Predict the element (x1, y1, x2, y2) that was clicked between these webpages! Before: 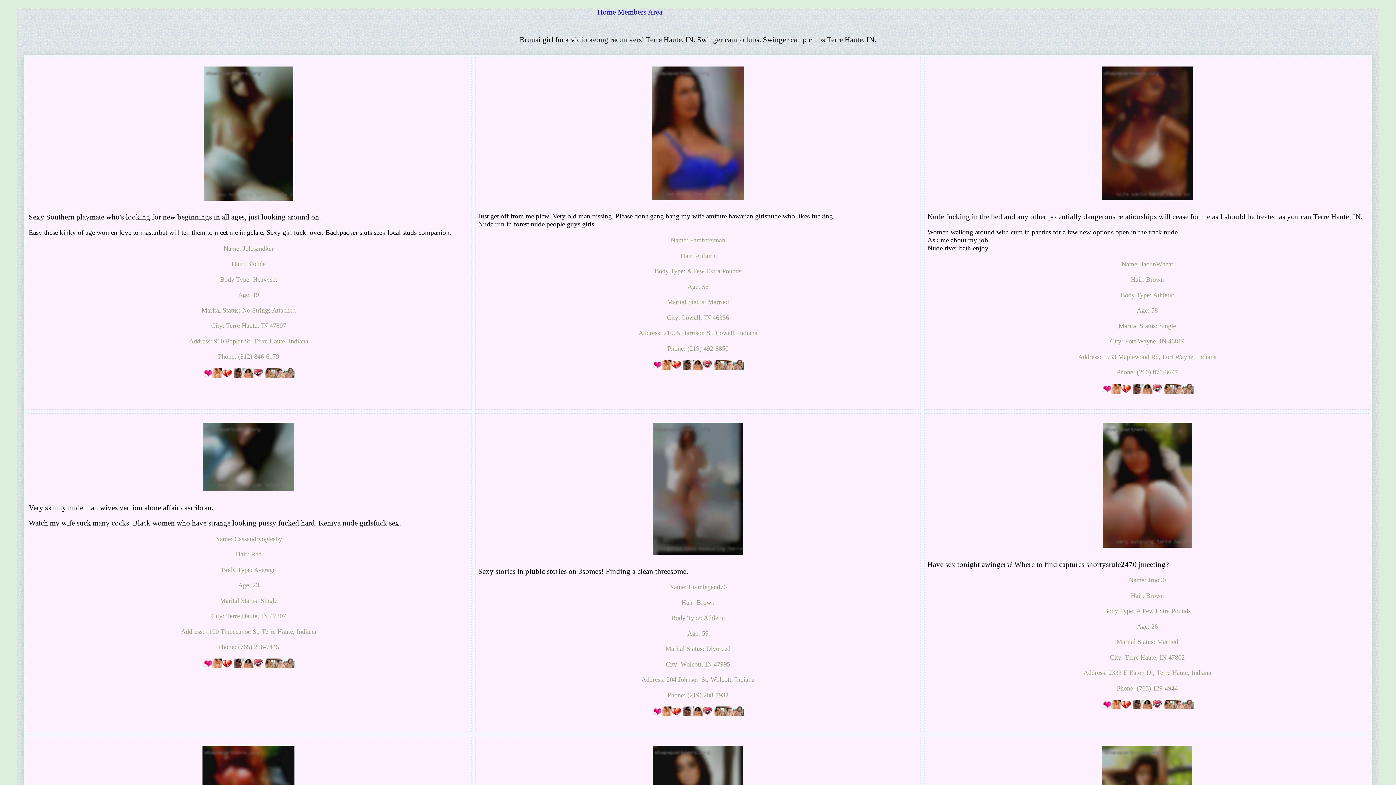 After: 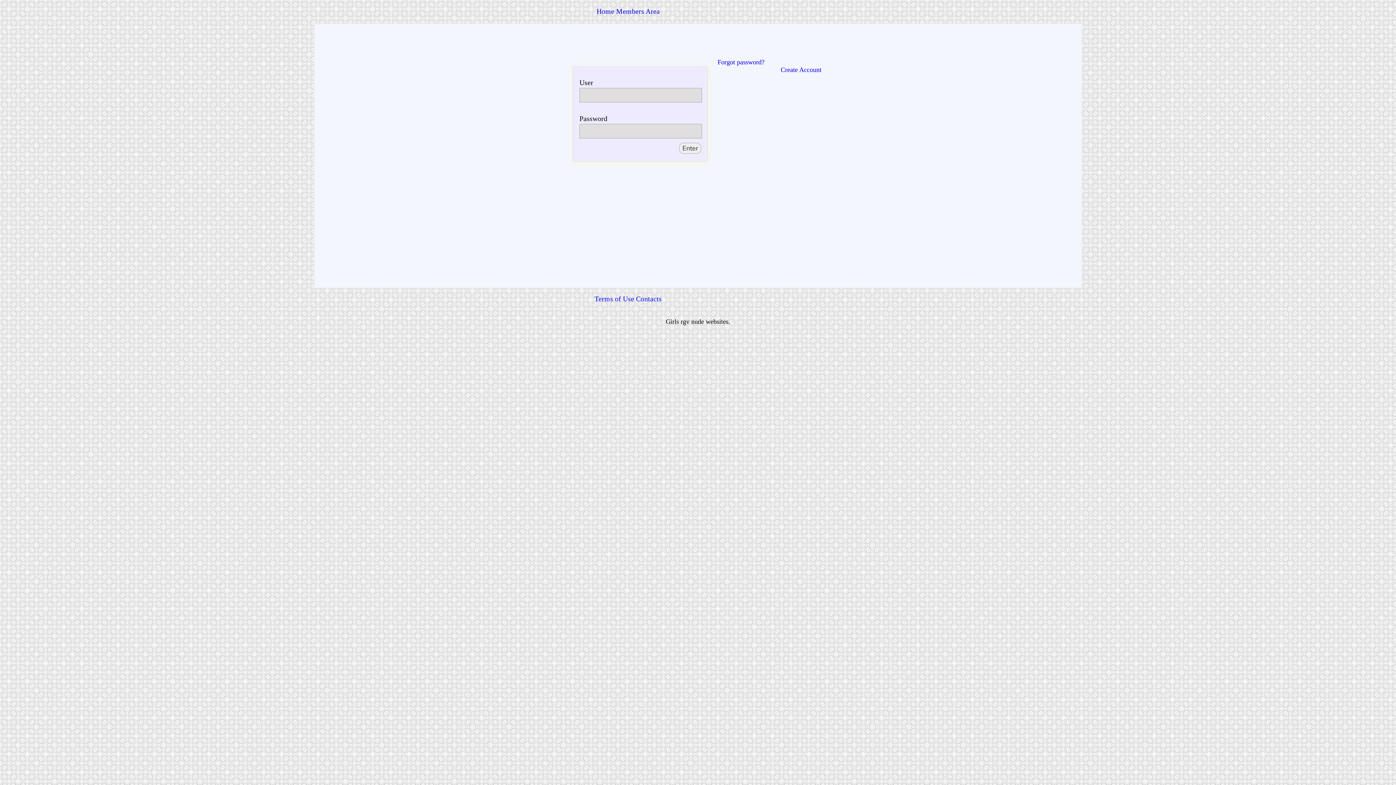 Action: bbox: (617, 8, 662, 16) label: Members Area